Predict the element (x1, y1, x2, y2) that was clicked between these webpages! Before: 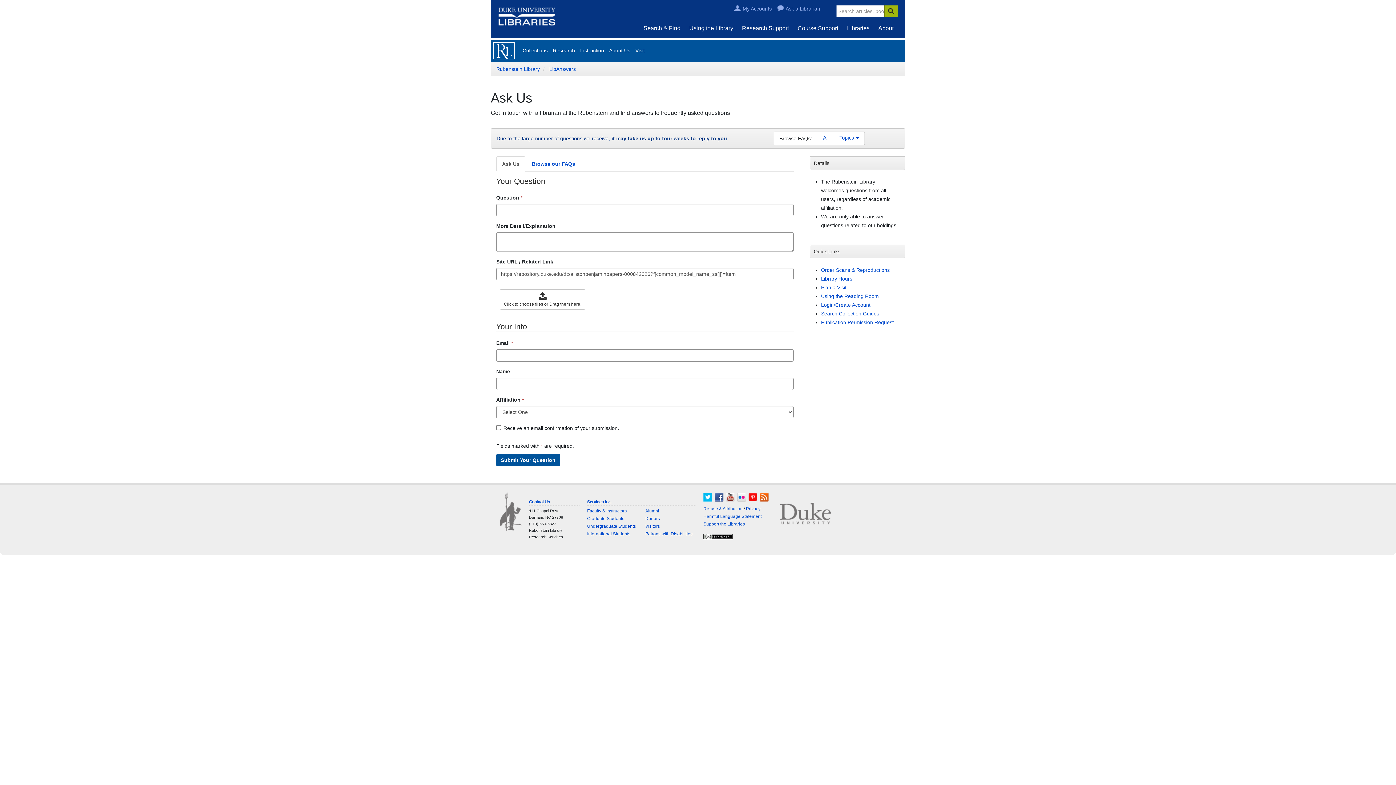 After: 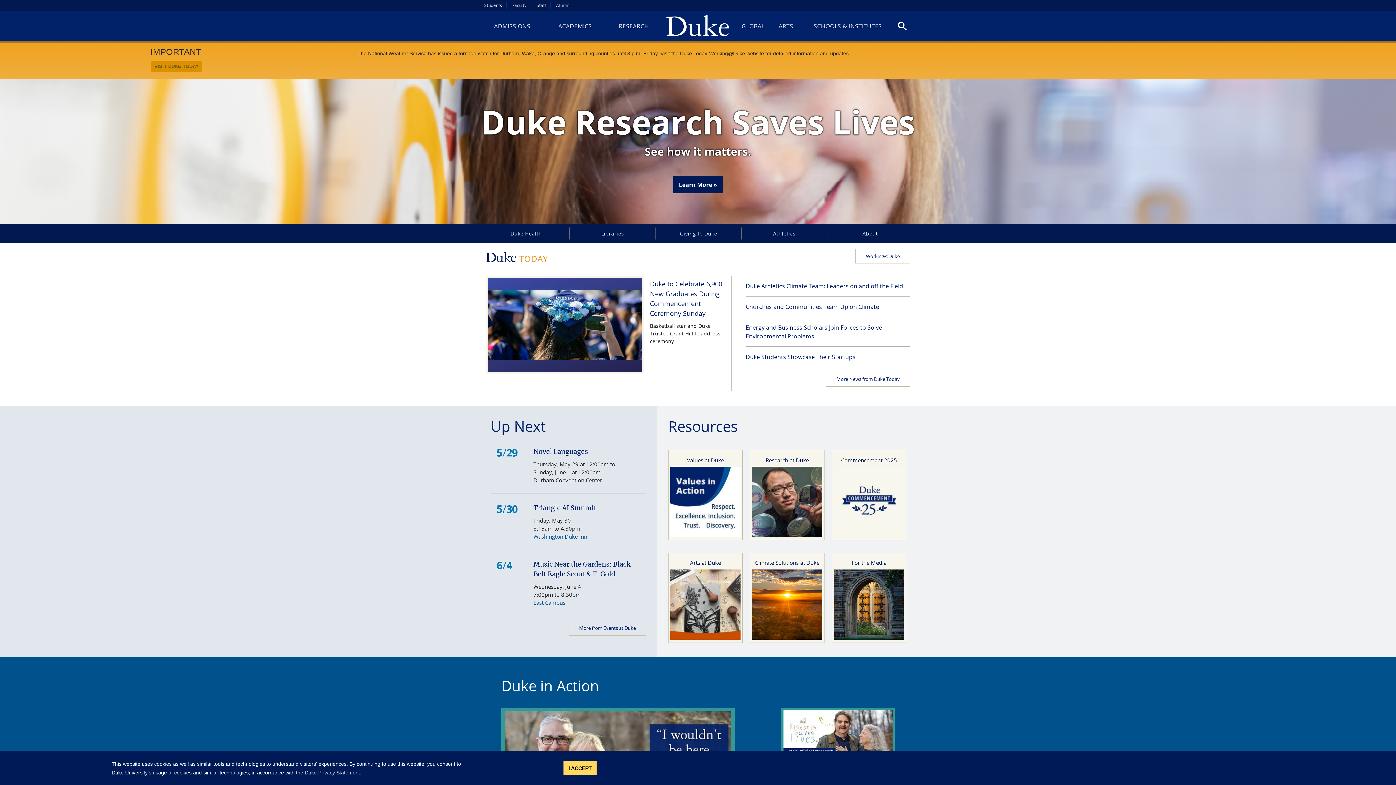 Action: bbox: (780, 505, 830, 511)